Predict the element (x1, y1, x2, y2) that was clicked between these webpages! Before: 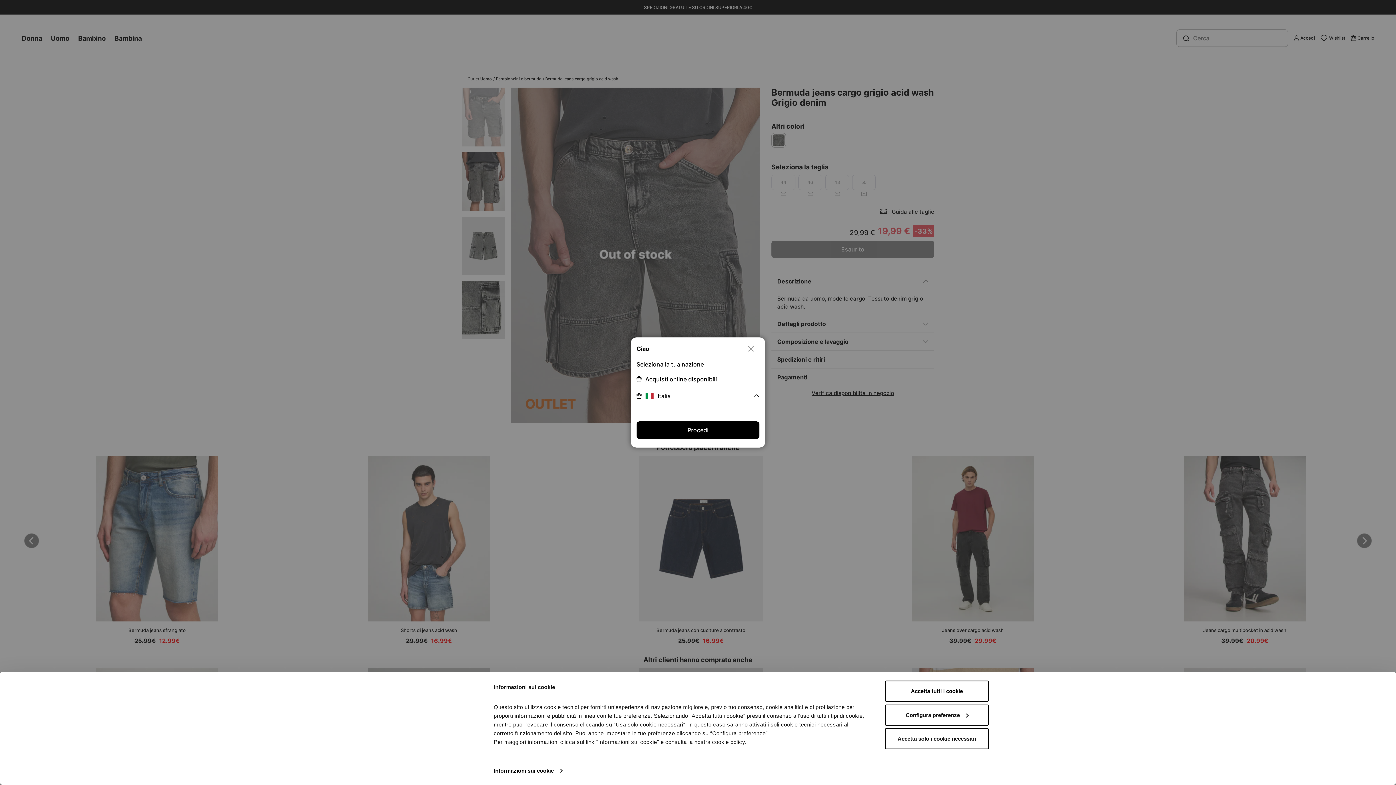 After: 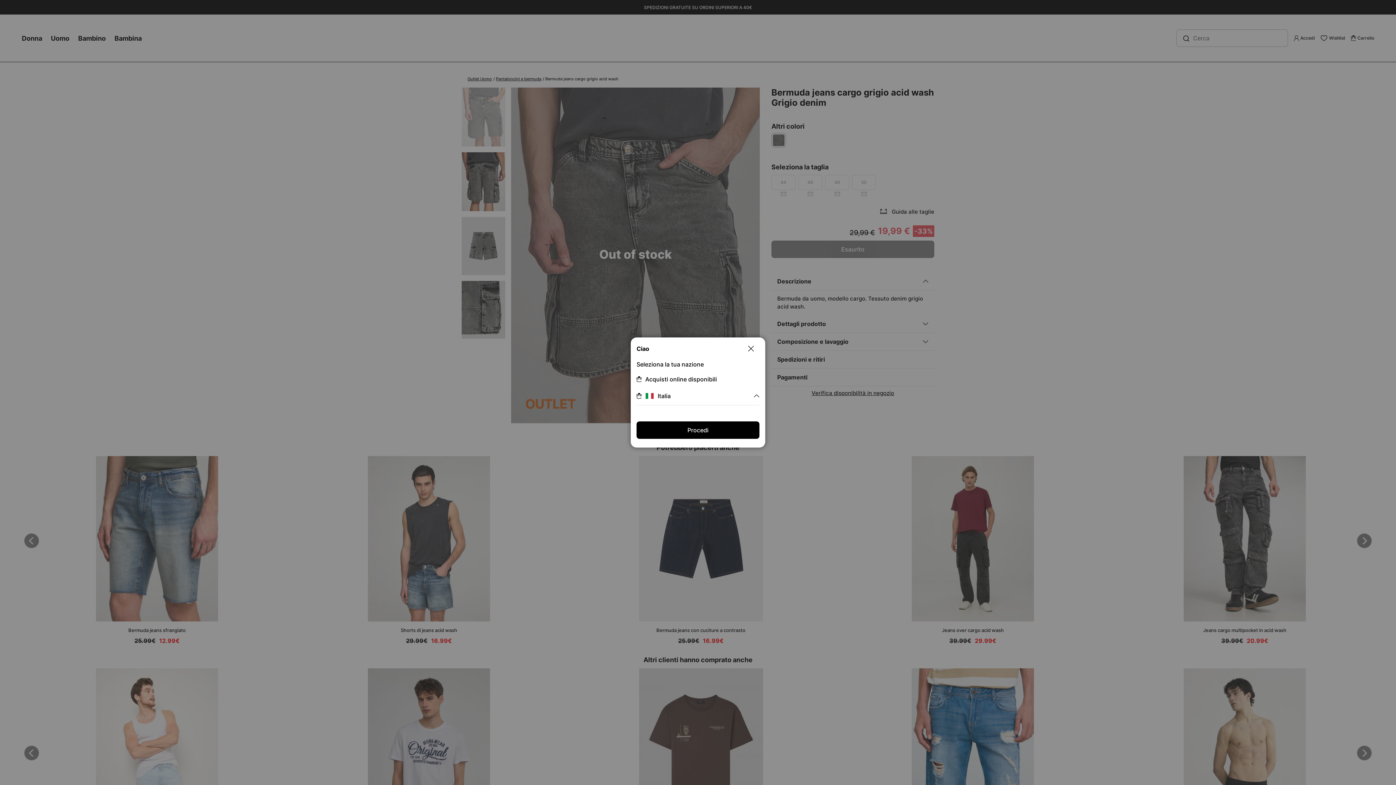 Action: bbox: (885, 681, 989, 702) label: Accetta tutti i cookie